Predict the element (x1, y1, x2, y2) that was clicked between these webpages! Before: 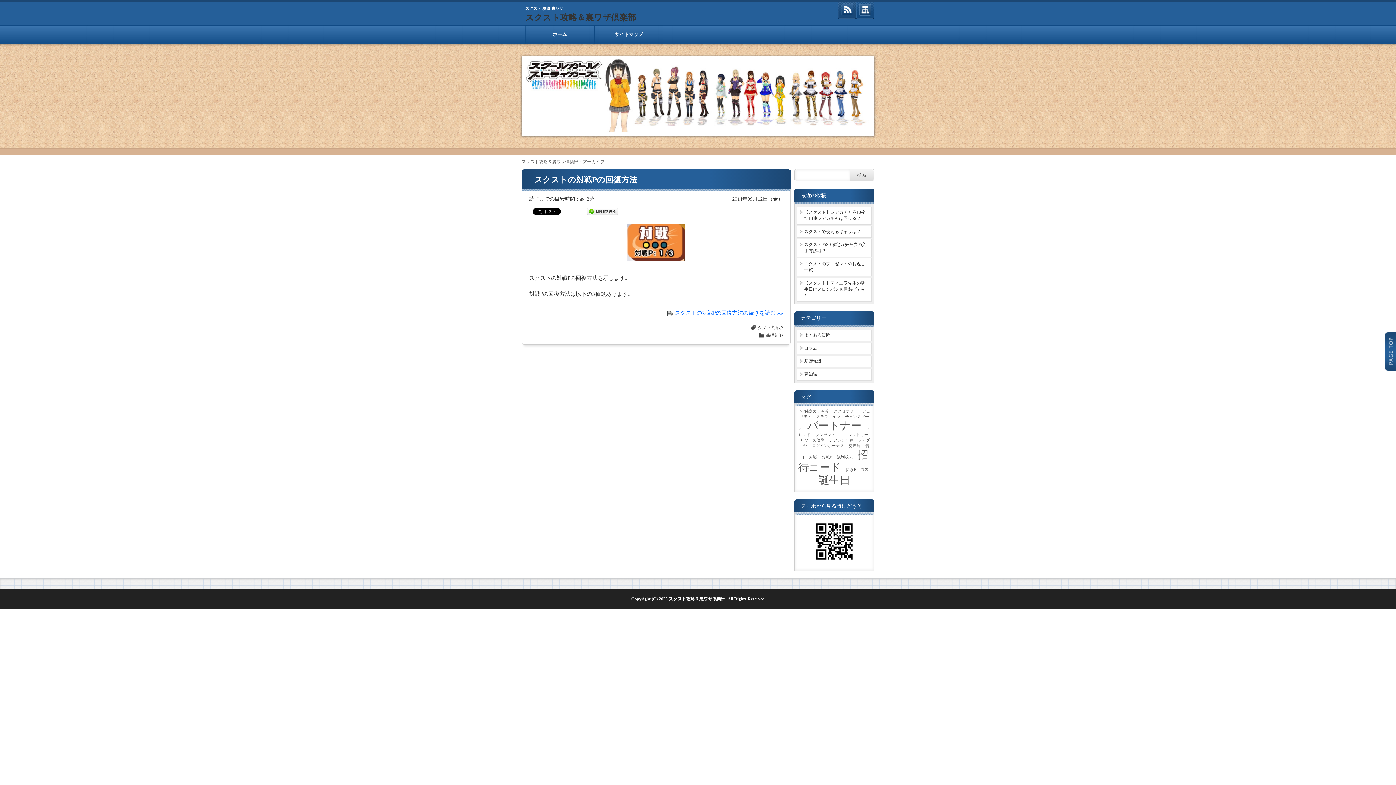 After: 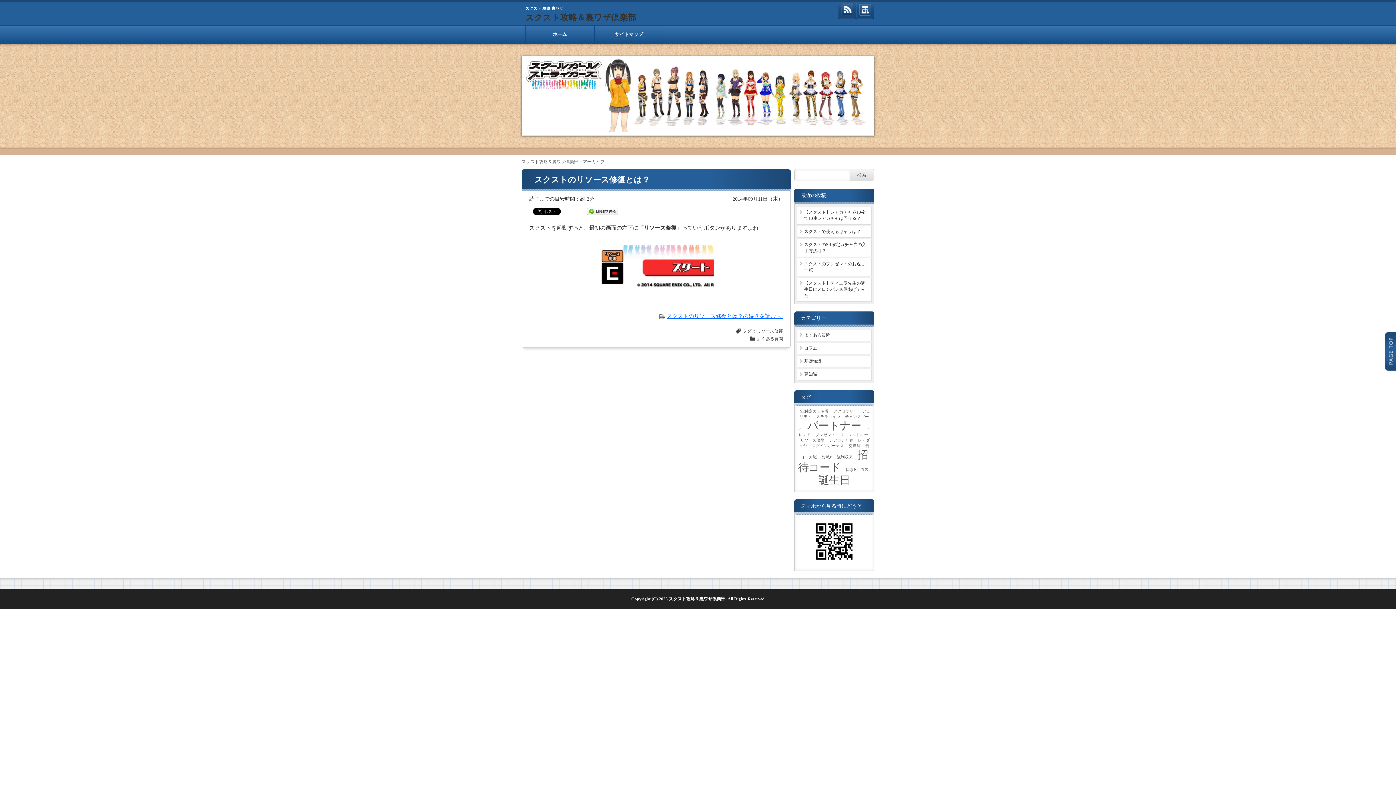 Action: bbox: (800, 438, 824, 442) label: リソース修復